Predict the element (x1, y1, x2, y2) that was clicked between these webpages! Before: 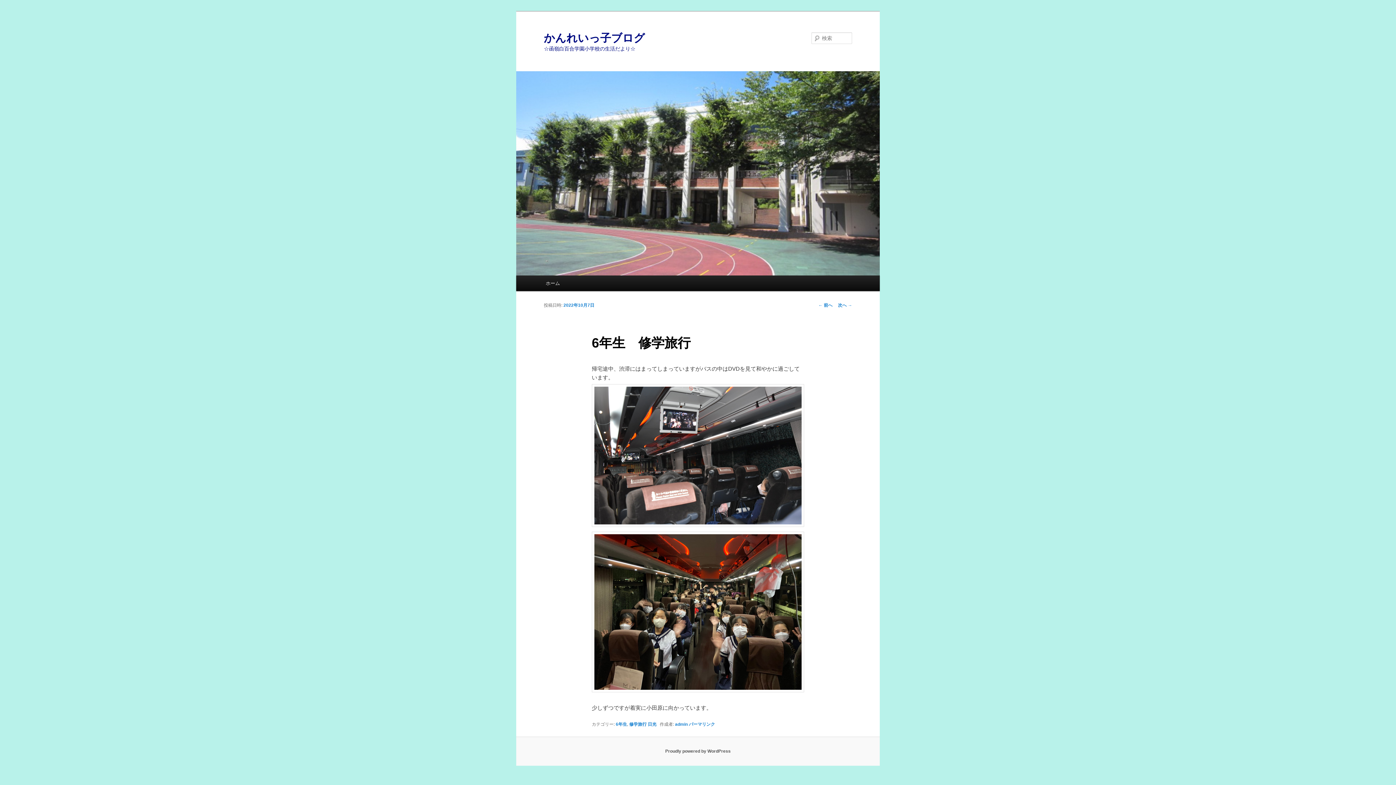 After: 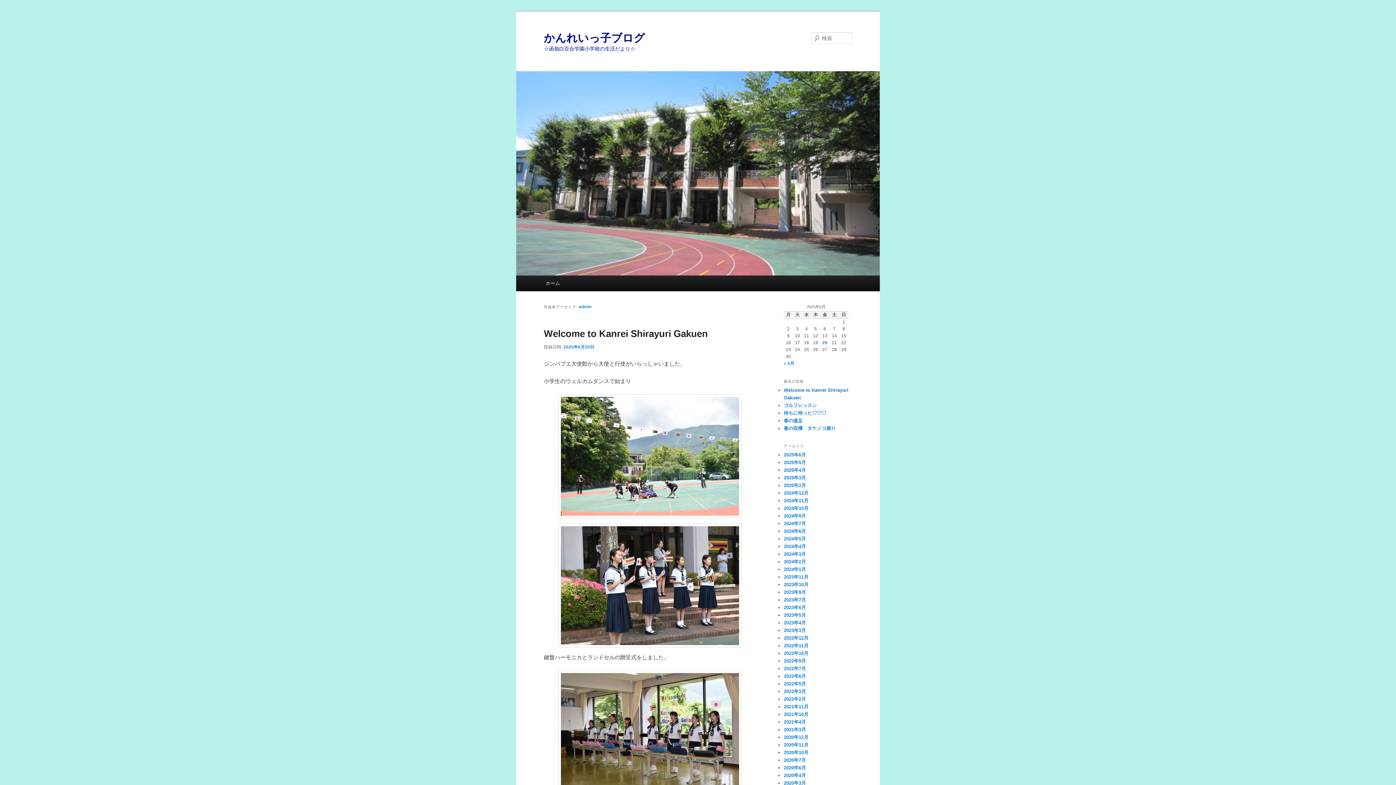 Action: bbox: (675, 722, 687, 727) label: admin